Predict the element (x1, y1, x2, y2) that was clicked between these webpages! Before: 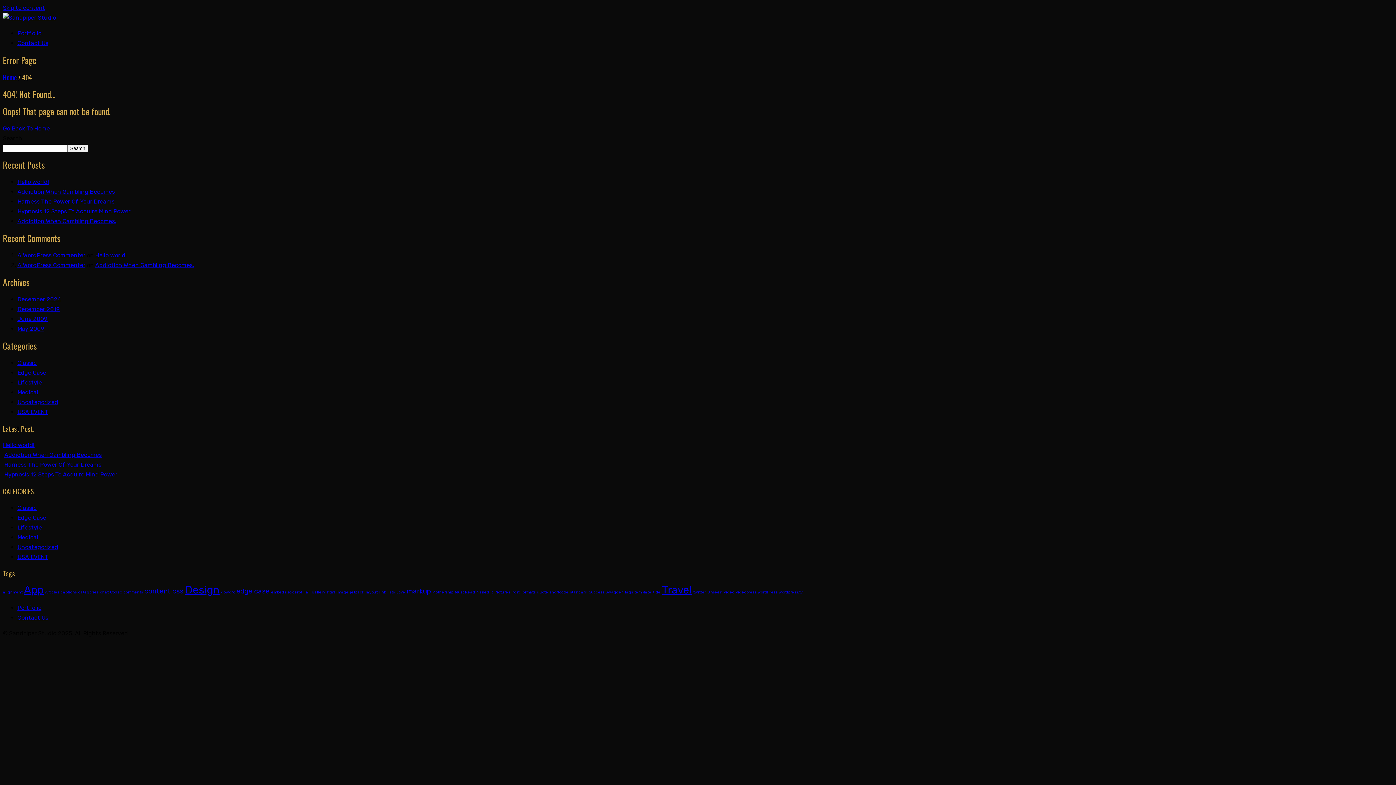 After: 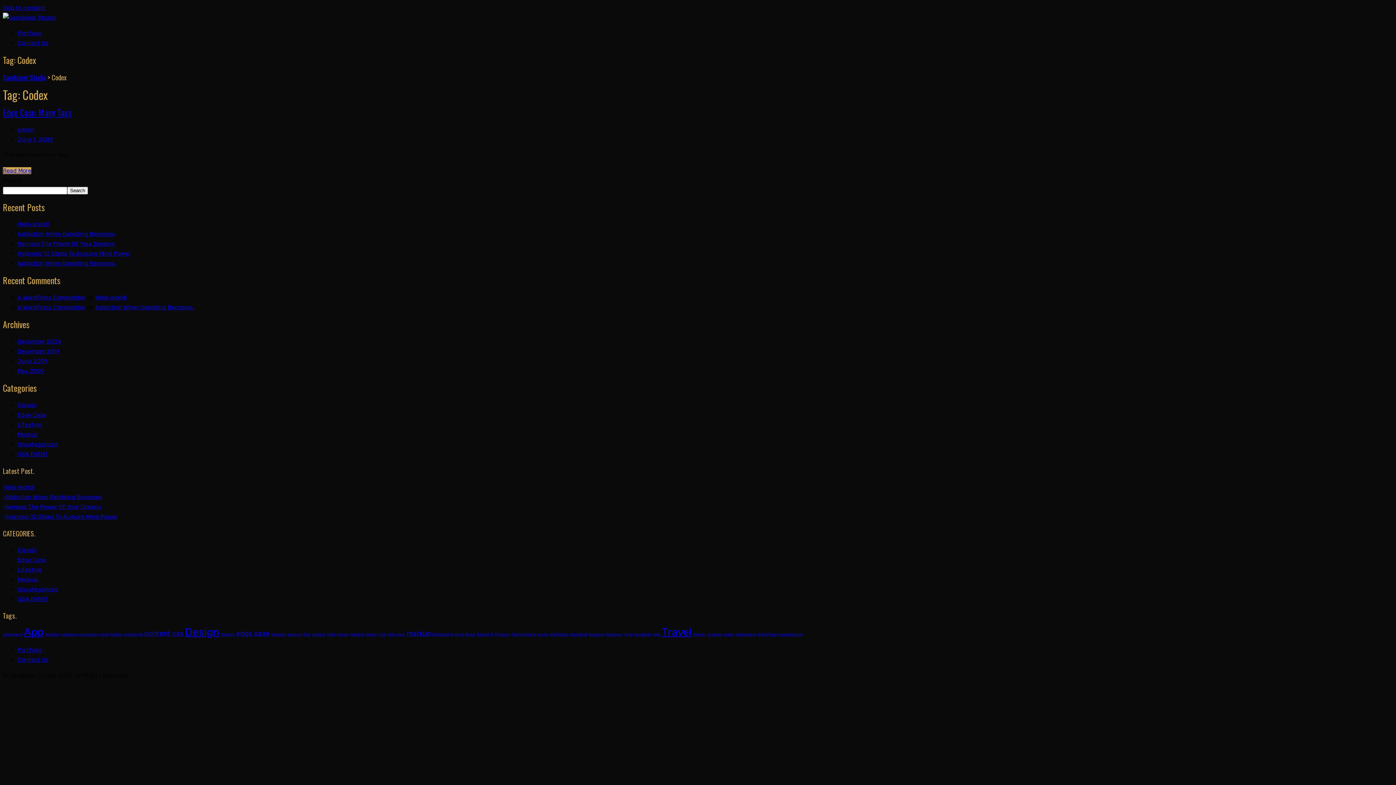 Action: label: Codex (1 item) bbox: (110, 590, 122, 594)